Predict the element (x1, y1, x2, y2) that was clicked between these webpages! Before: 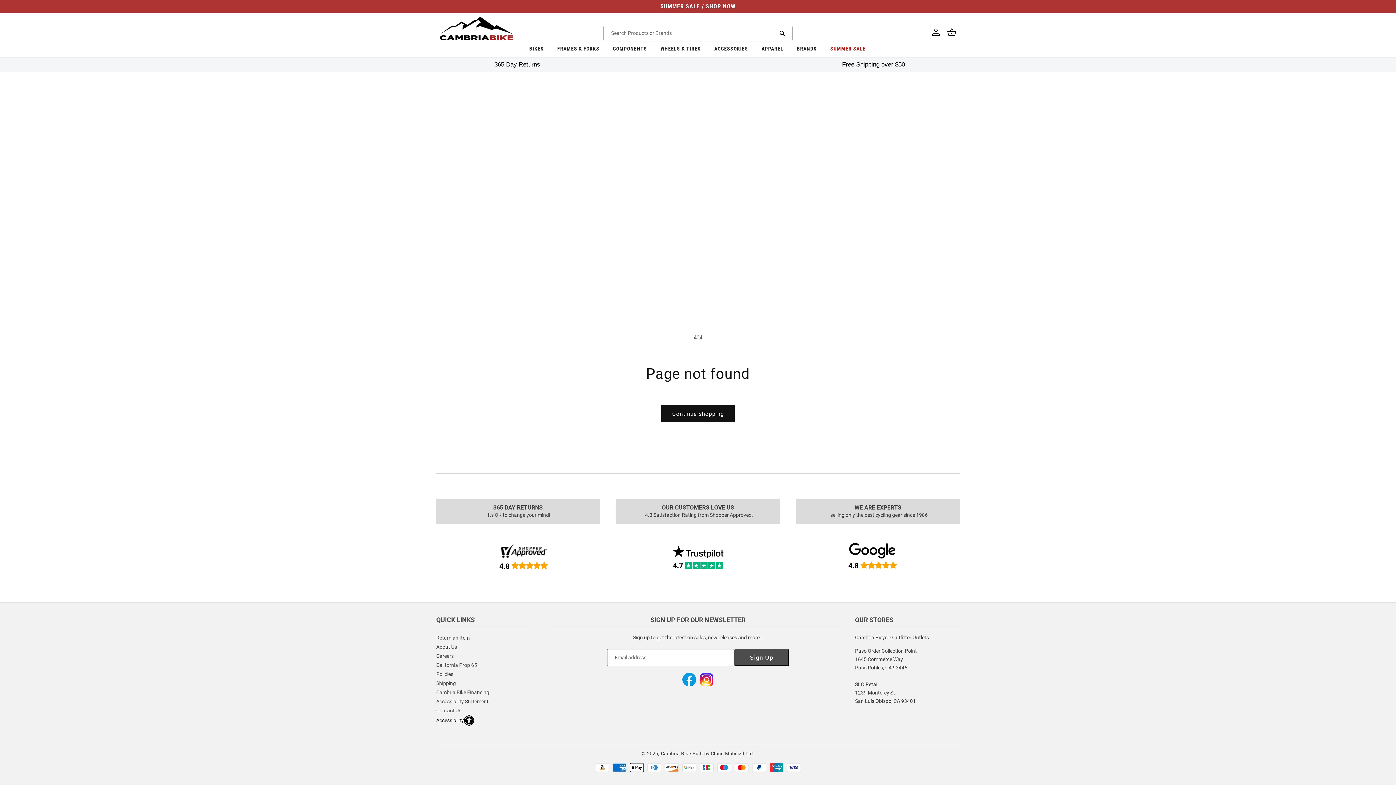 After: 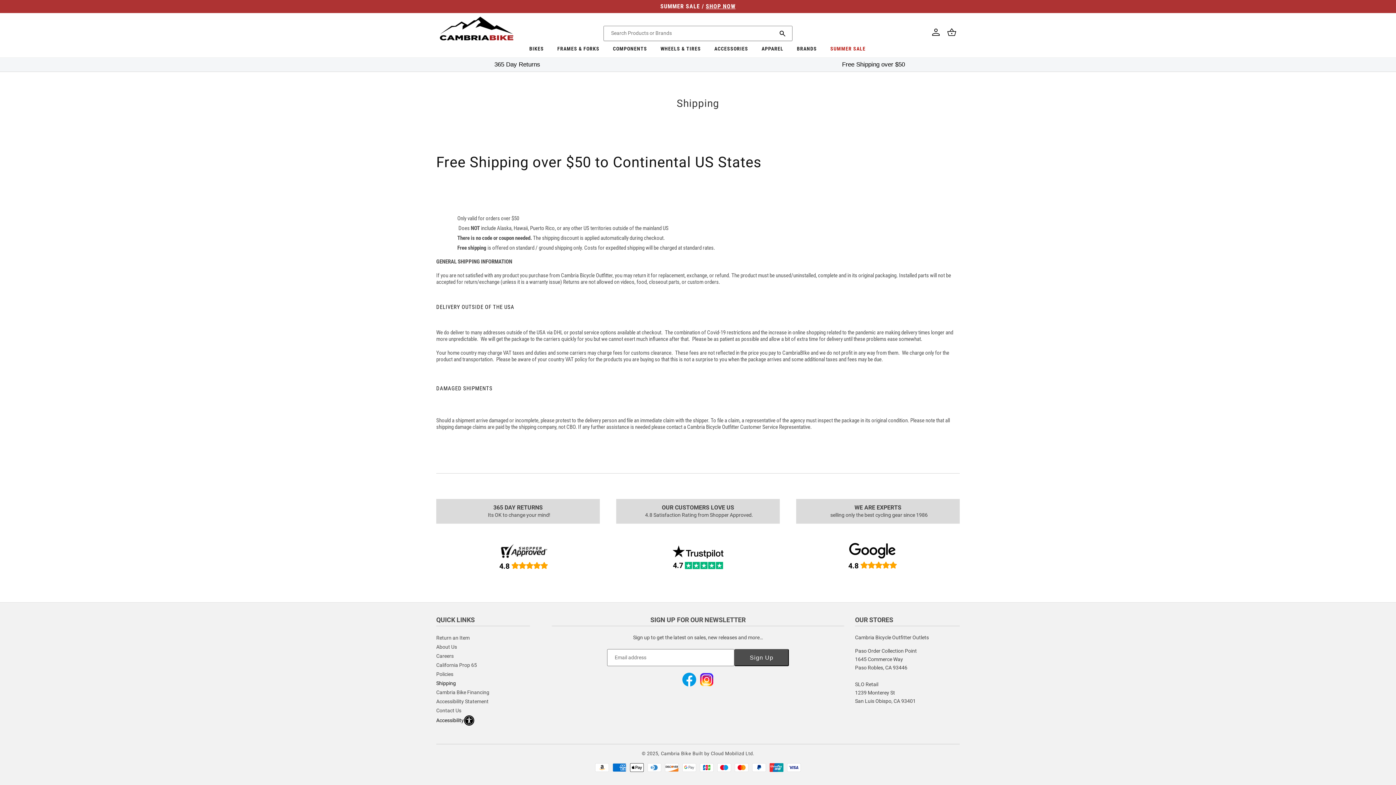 Action: bbox: (796, 57, 951, 71) label: Free Shipping over $50